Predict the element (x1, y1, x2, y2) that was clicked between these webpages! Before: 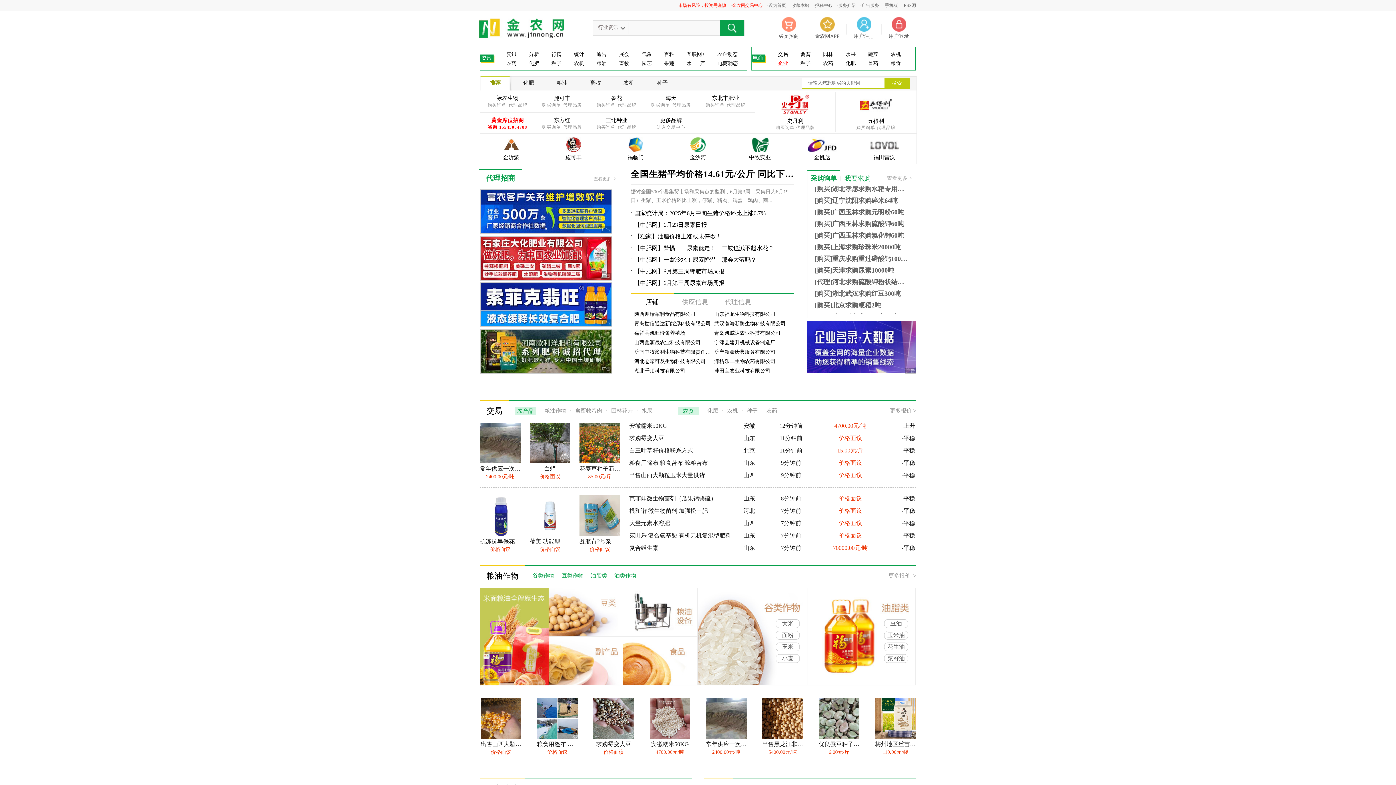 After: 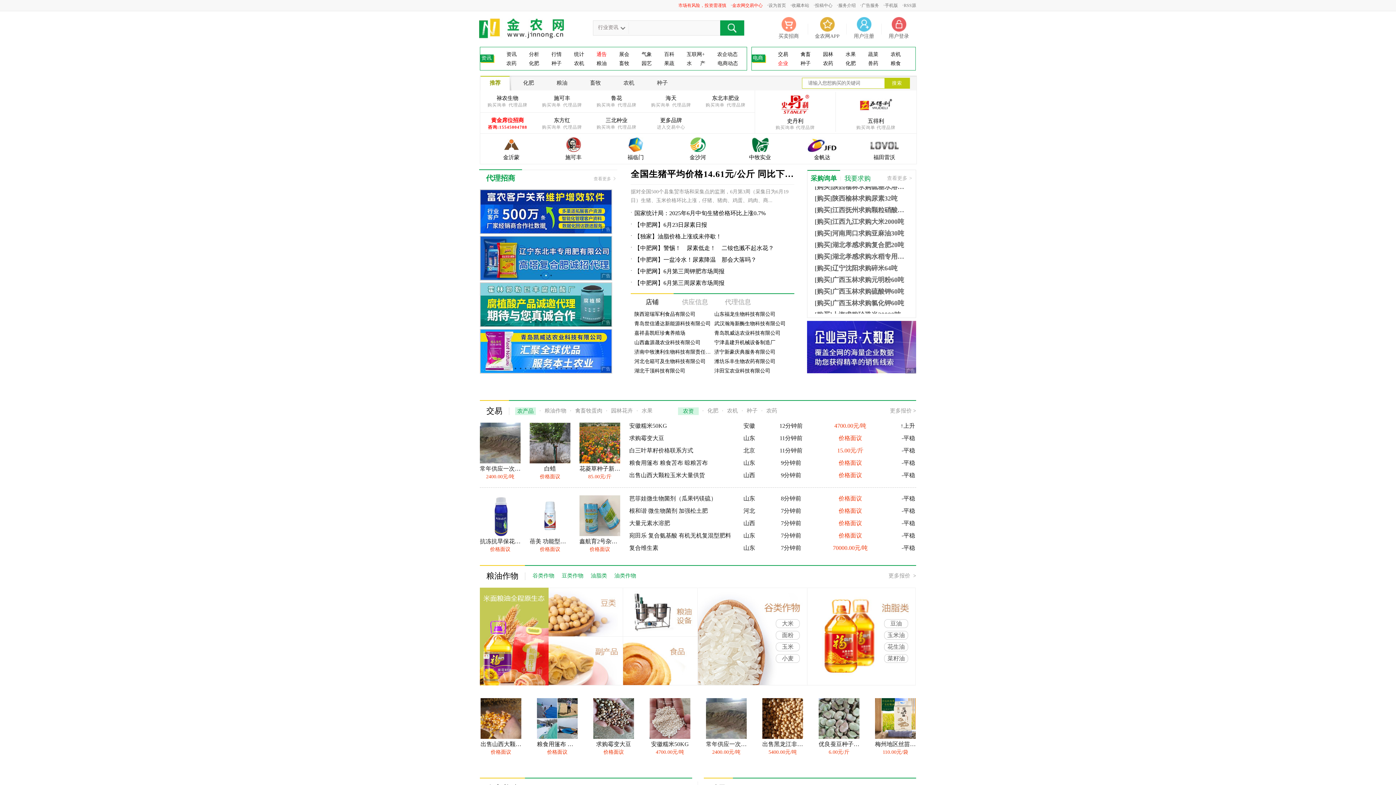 Action: bbox: (596, 51, 606, 57) label: 通告